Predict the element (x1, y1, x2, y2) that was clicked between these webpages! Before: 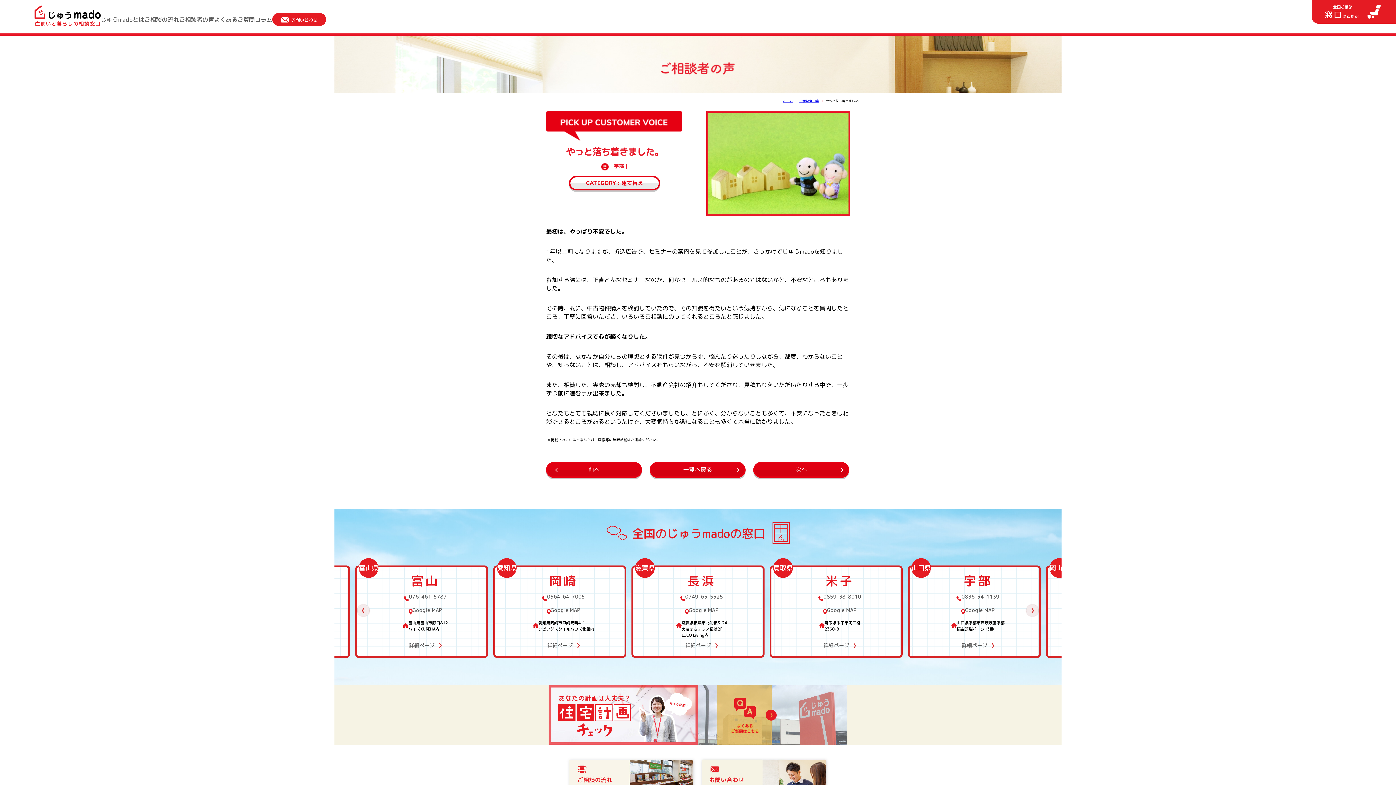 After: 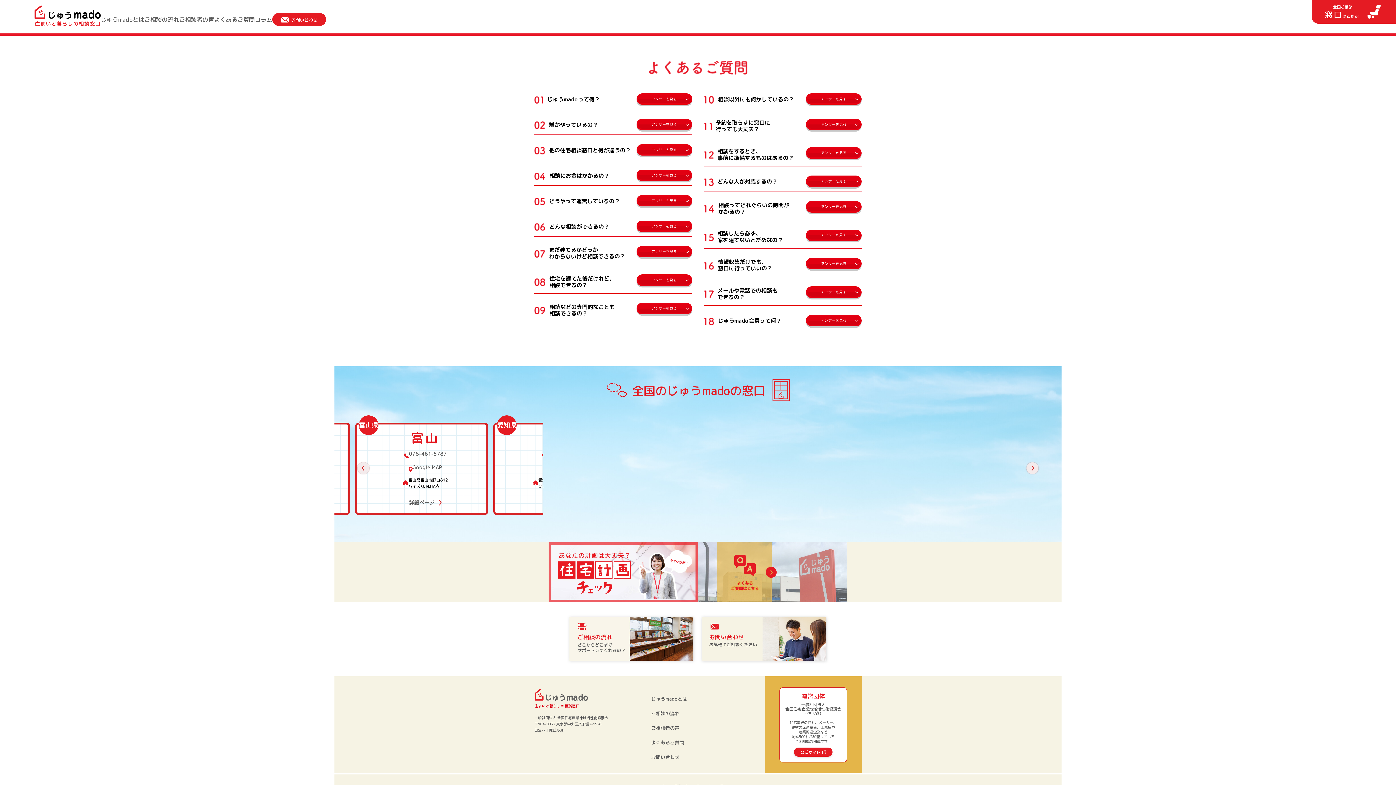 Action: bbox: (214, 16, 254, 33) label: よくあるご質問